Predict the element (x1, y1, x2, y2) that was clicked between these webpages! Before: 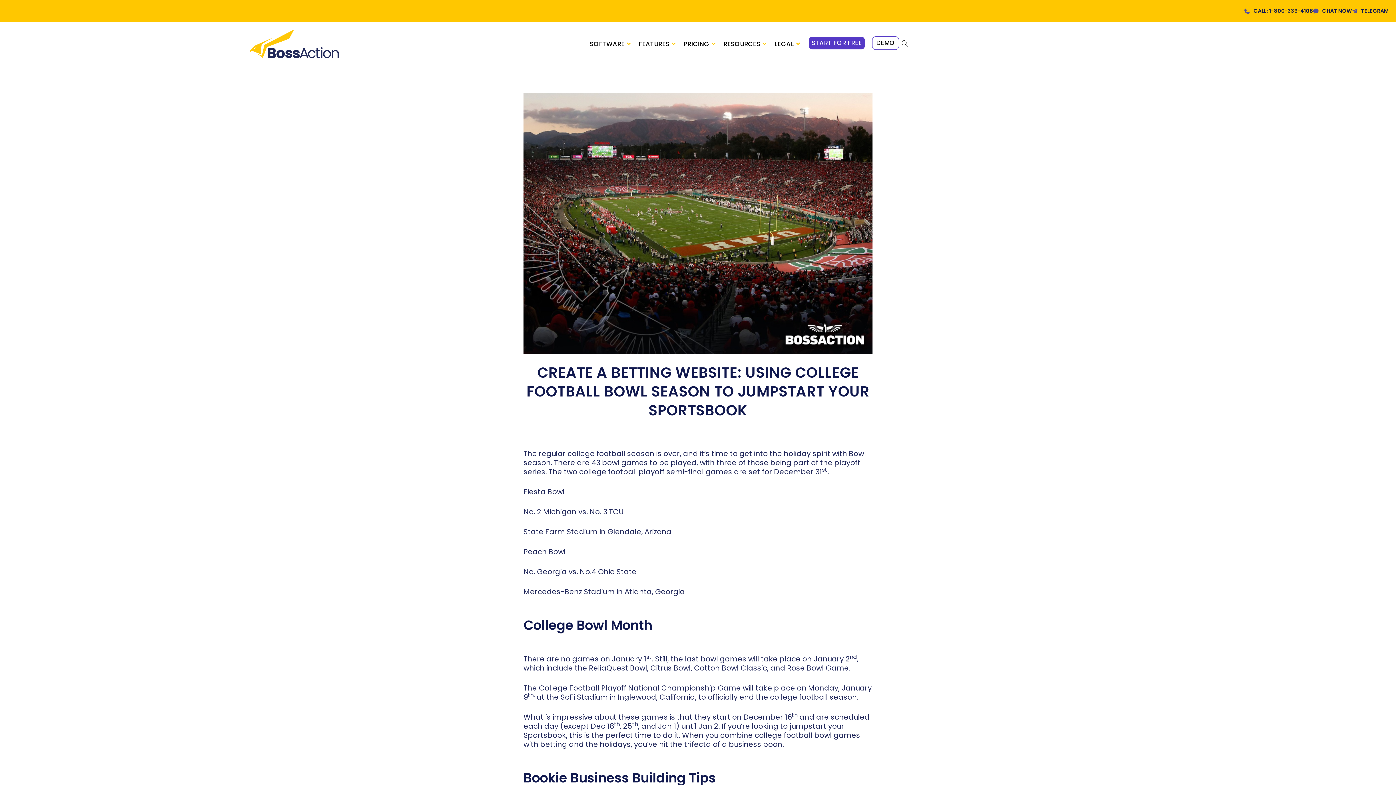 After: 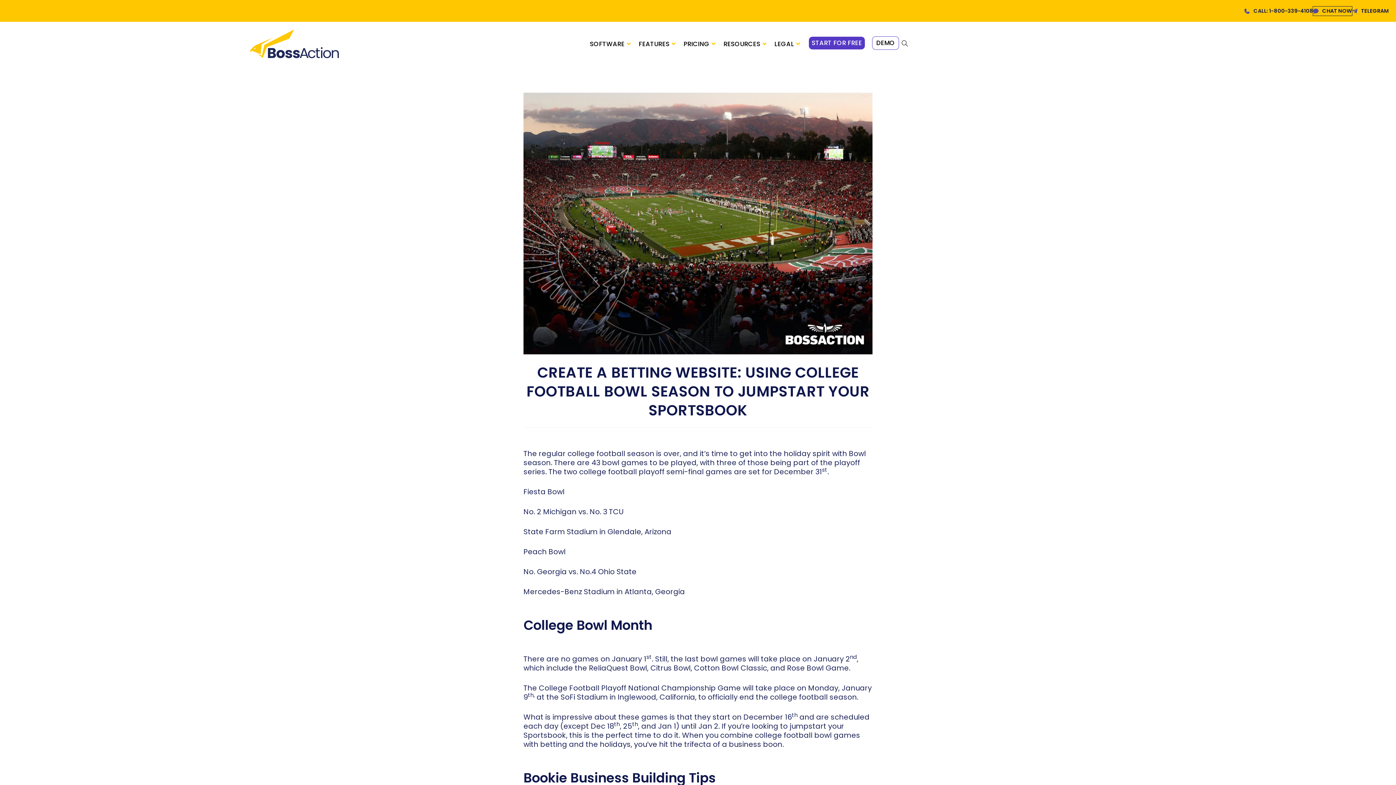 Action: label: CHAT NOW bbox: (1313, 6, 1352, 15)